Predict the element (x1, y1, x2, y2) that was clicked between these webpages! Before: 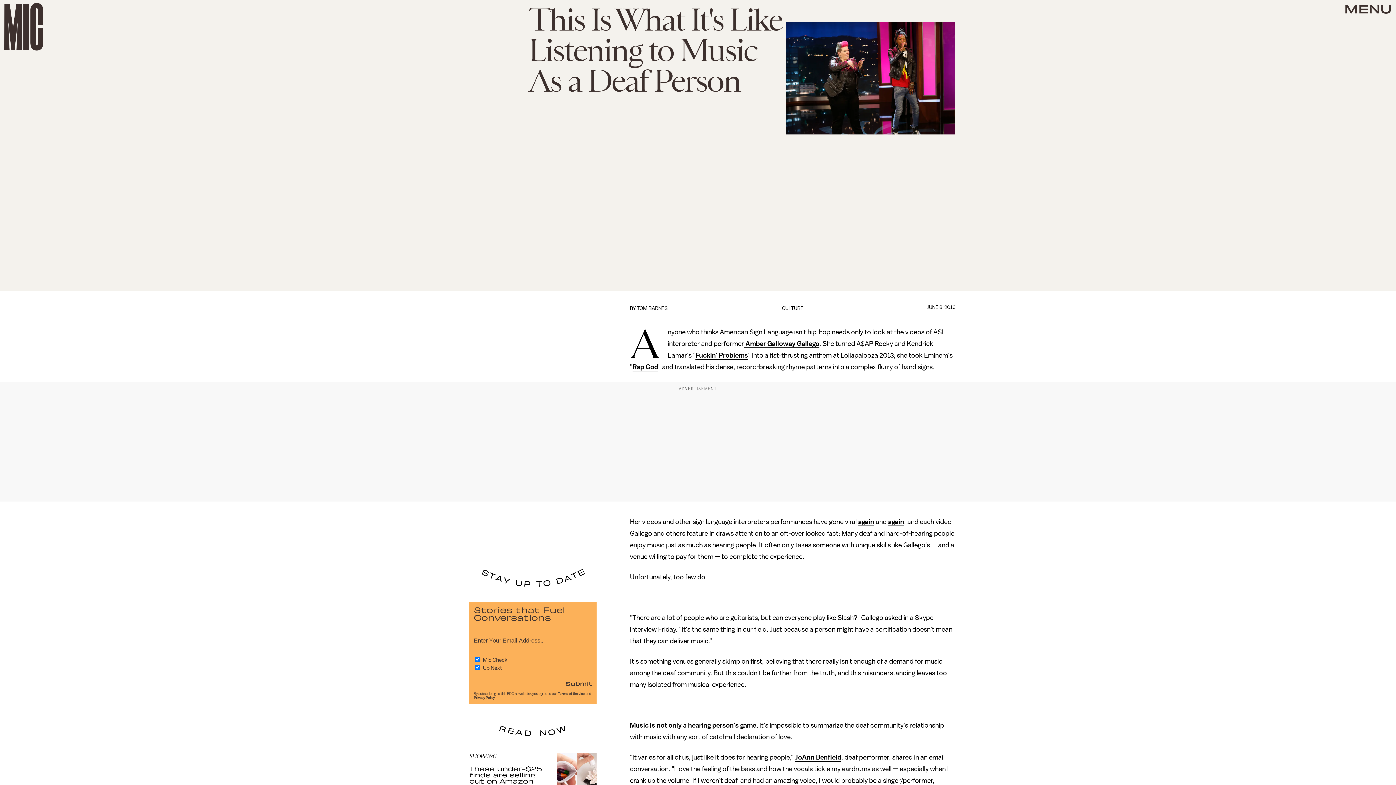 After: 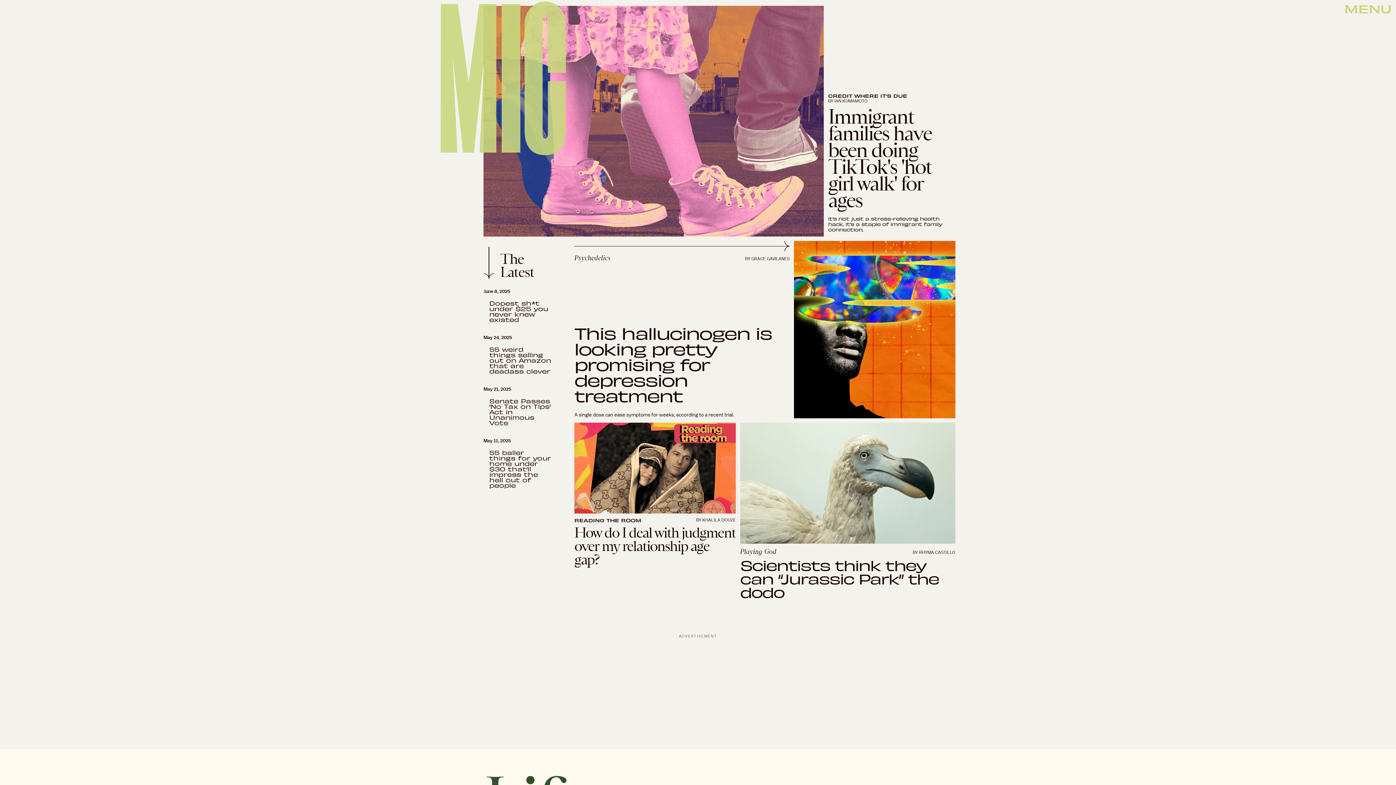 Action: bbox: (4, 2, 43, 50)